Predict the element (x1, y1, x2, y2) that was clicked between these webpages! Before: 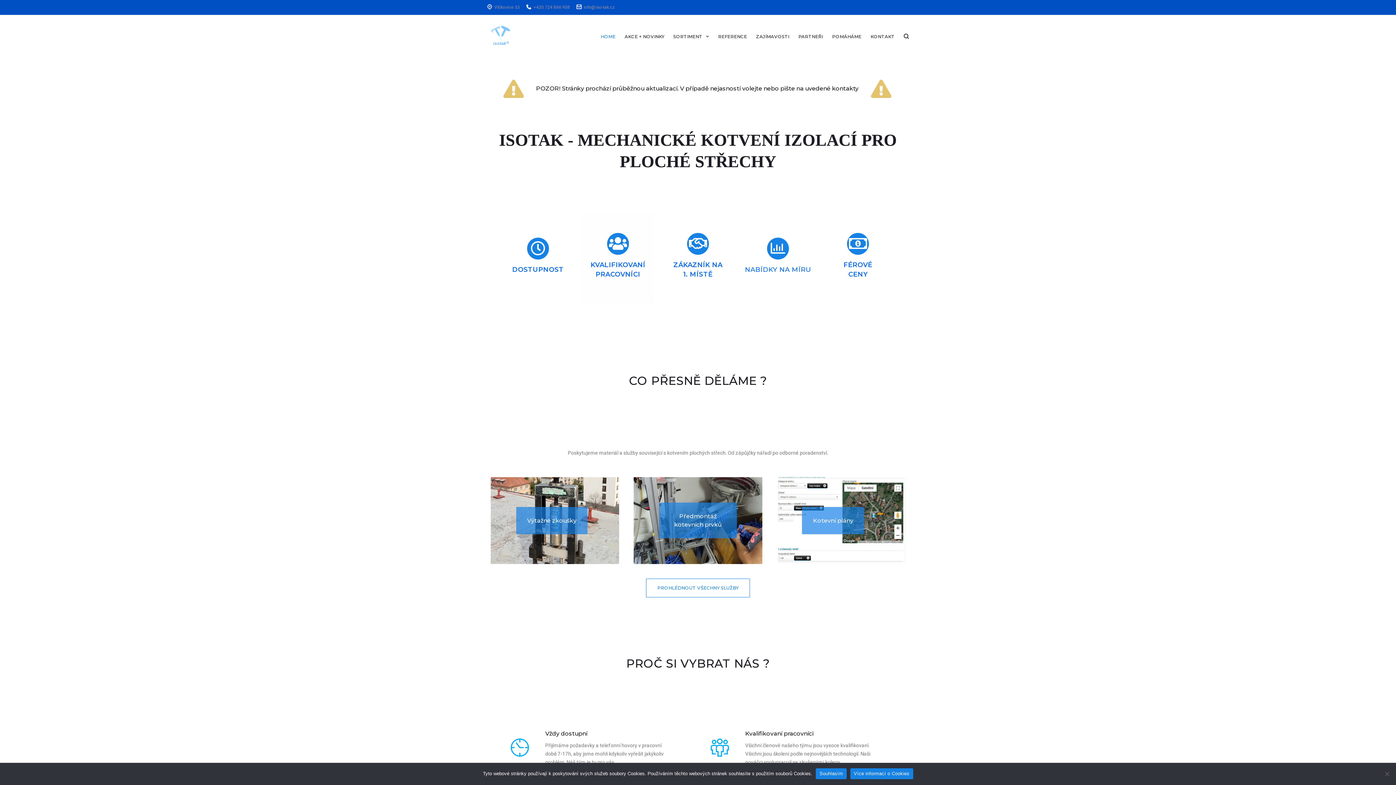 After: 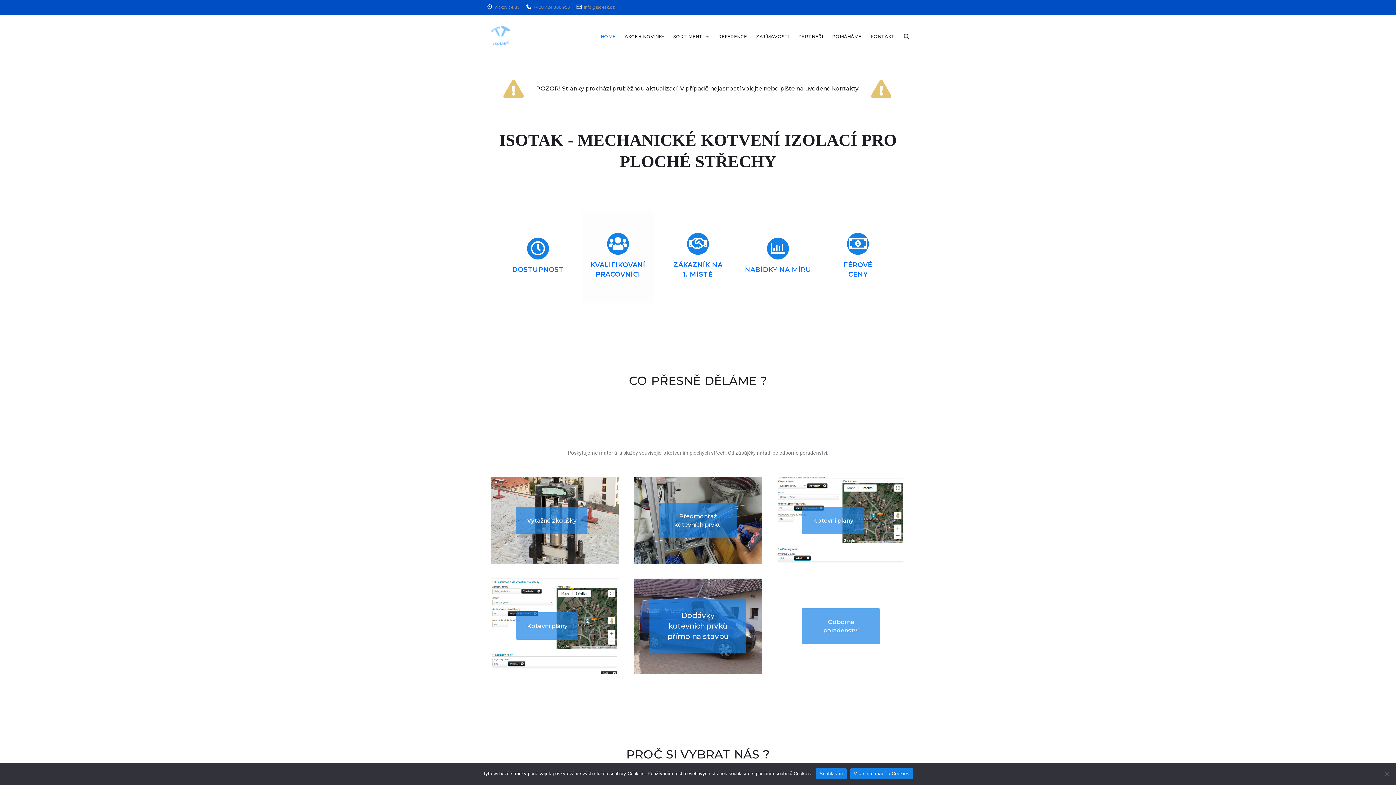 Action: bbox: (646, 578, 750, 597) label: PROHLÉDNOUT VŠECHNY SLUŽBY